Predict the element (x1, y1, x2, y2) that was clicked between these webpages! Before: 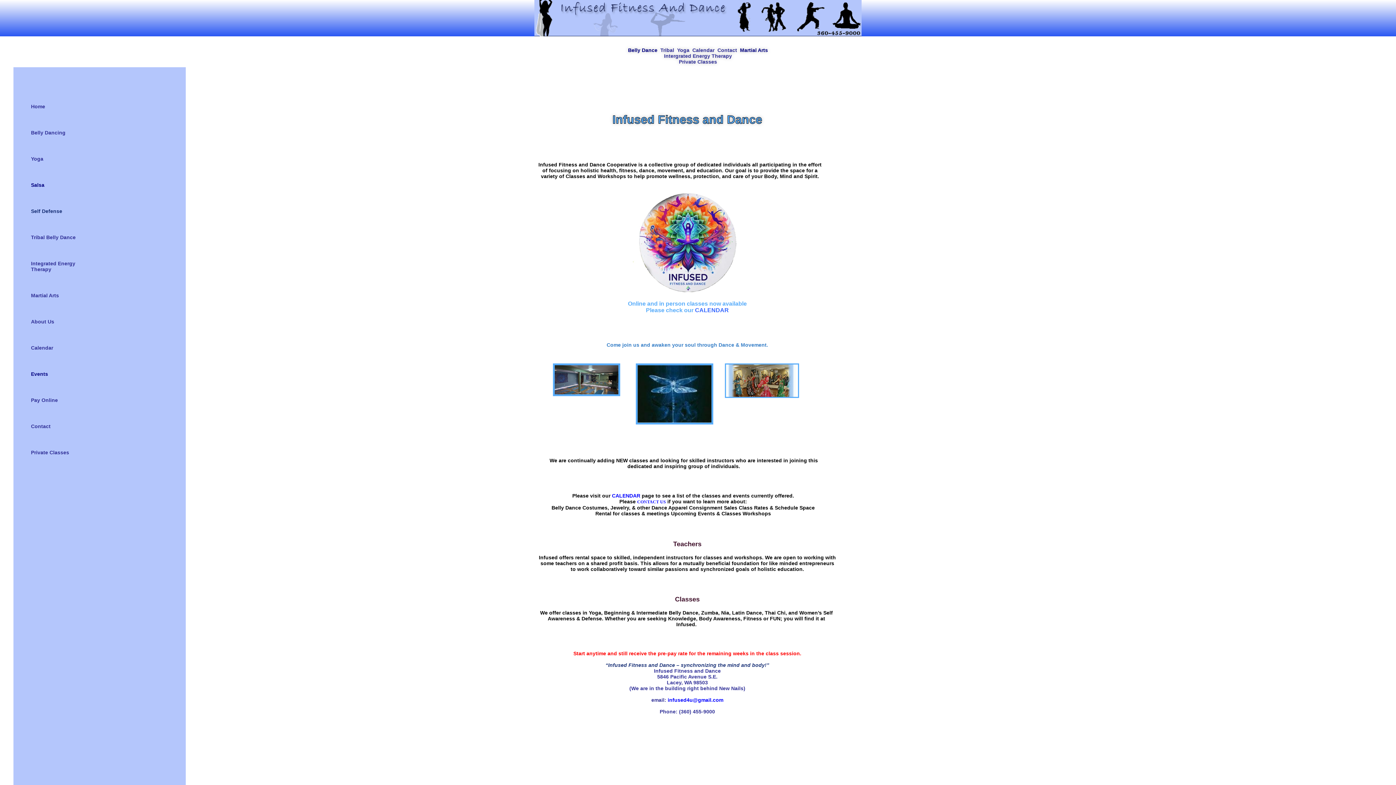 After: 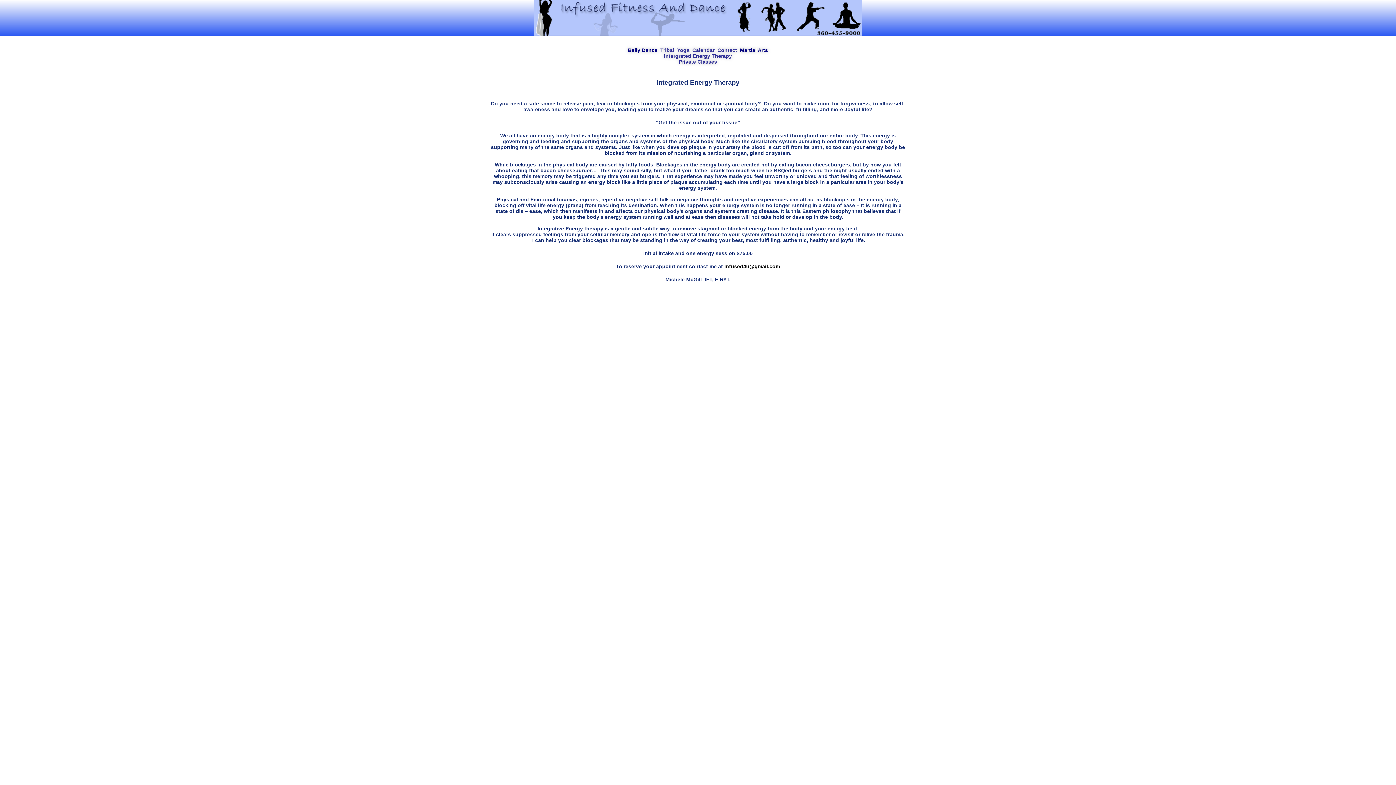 Action: label: Integrated Energy Therapy bbox: (30, 260, 75, 272)